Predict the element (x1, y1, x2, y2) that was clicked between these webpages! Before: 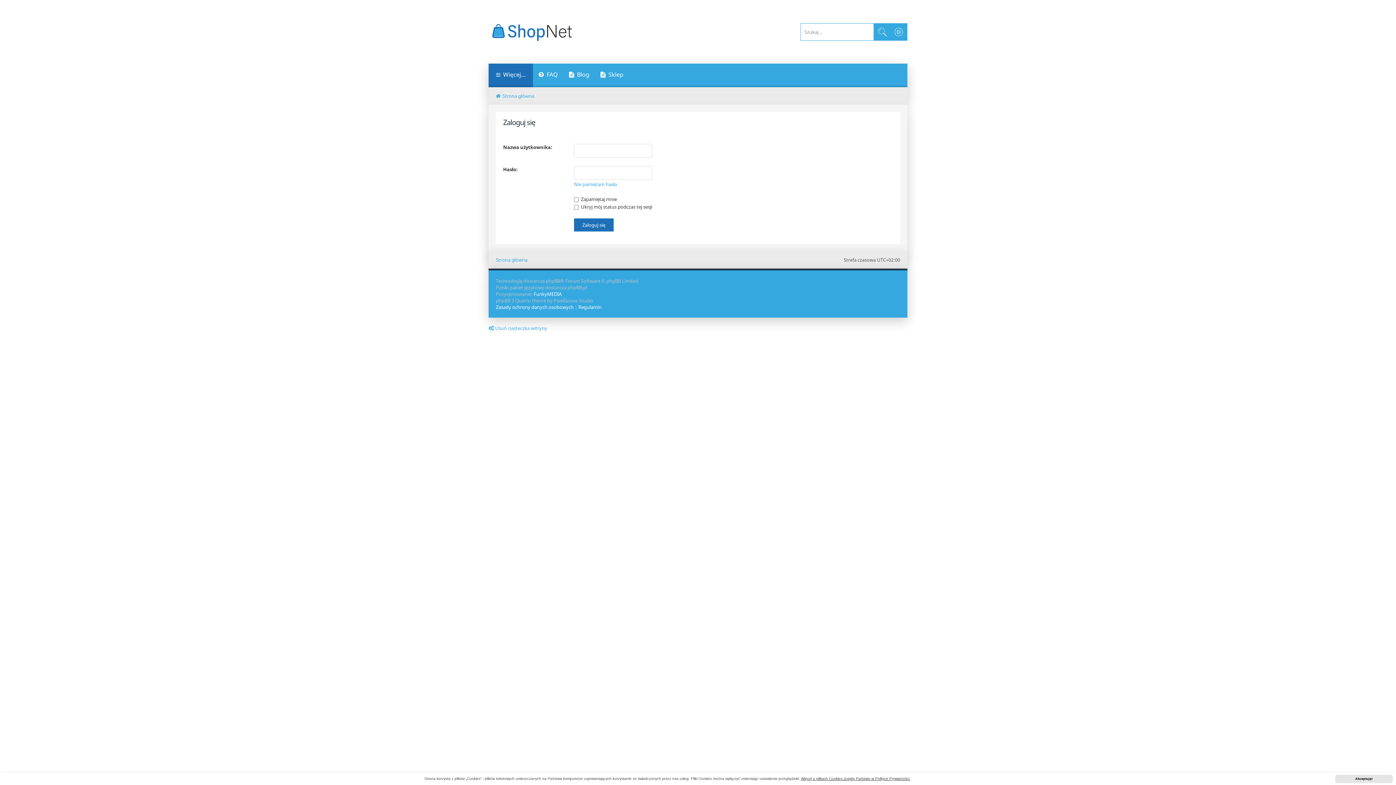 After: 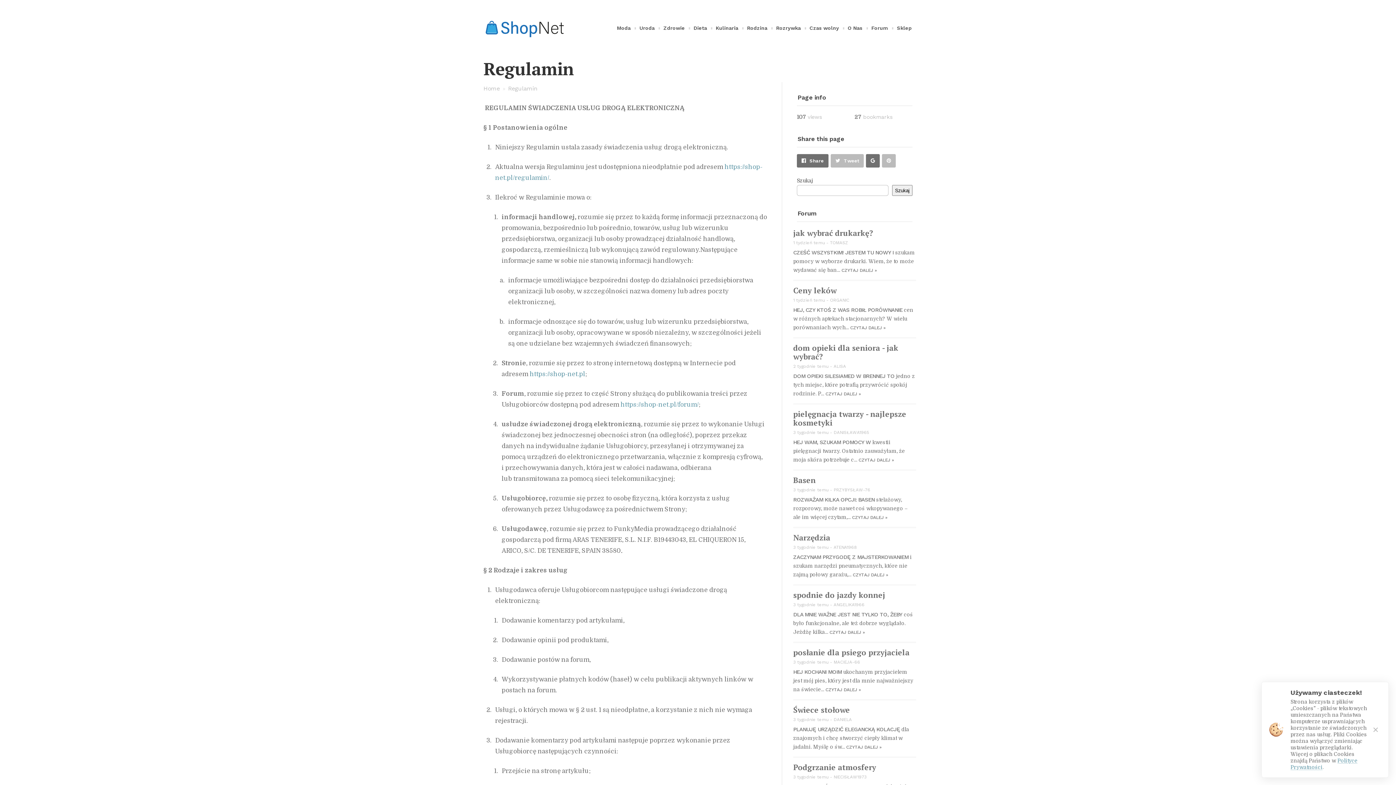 Action: label: Regulamin bbox: (578, 304, 601, 310)